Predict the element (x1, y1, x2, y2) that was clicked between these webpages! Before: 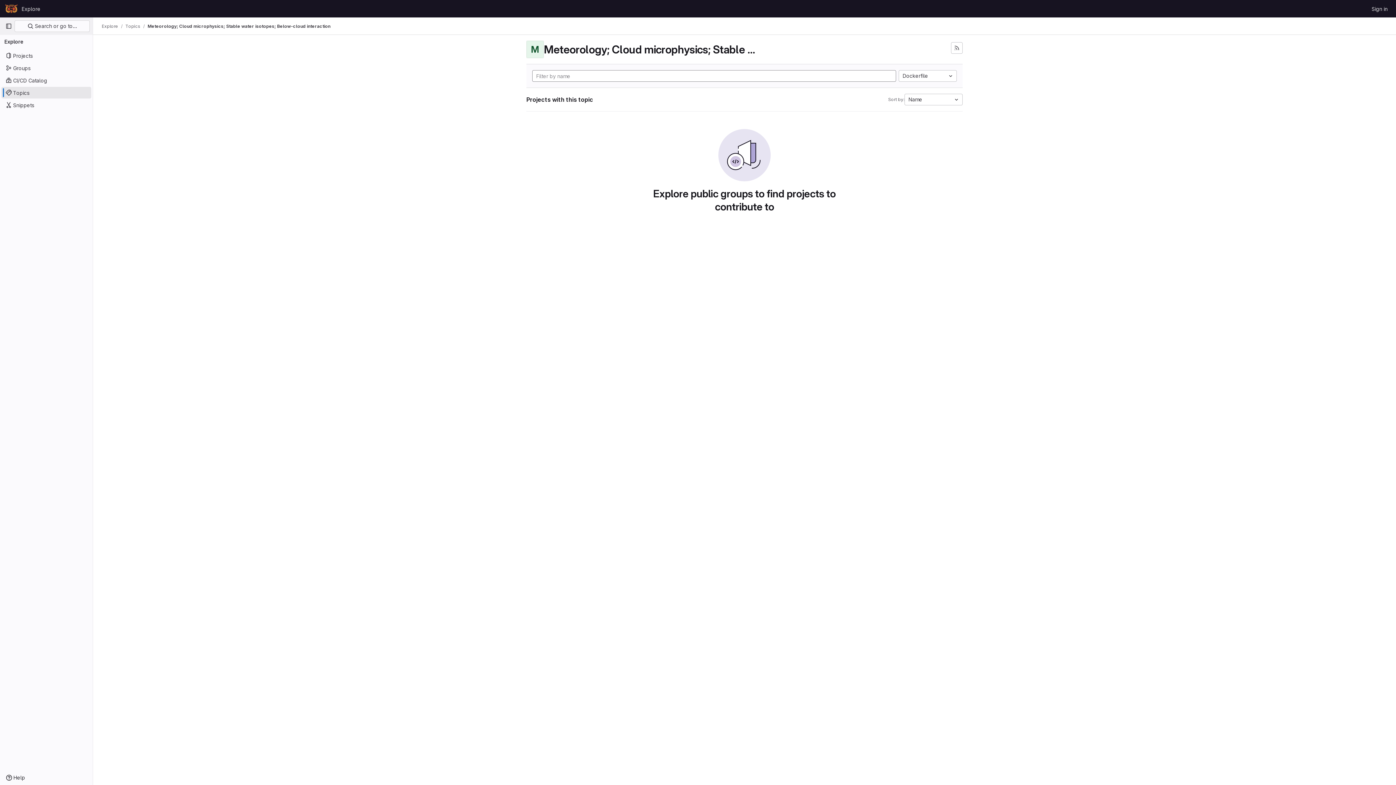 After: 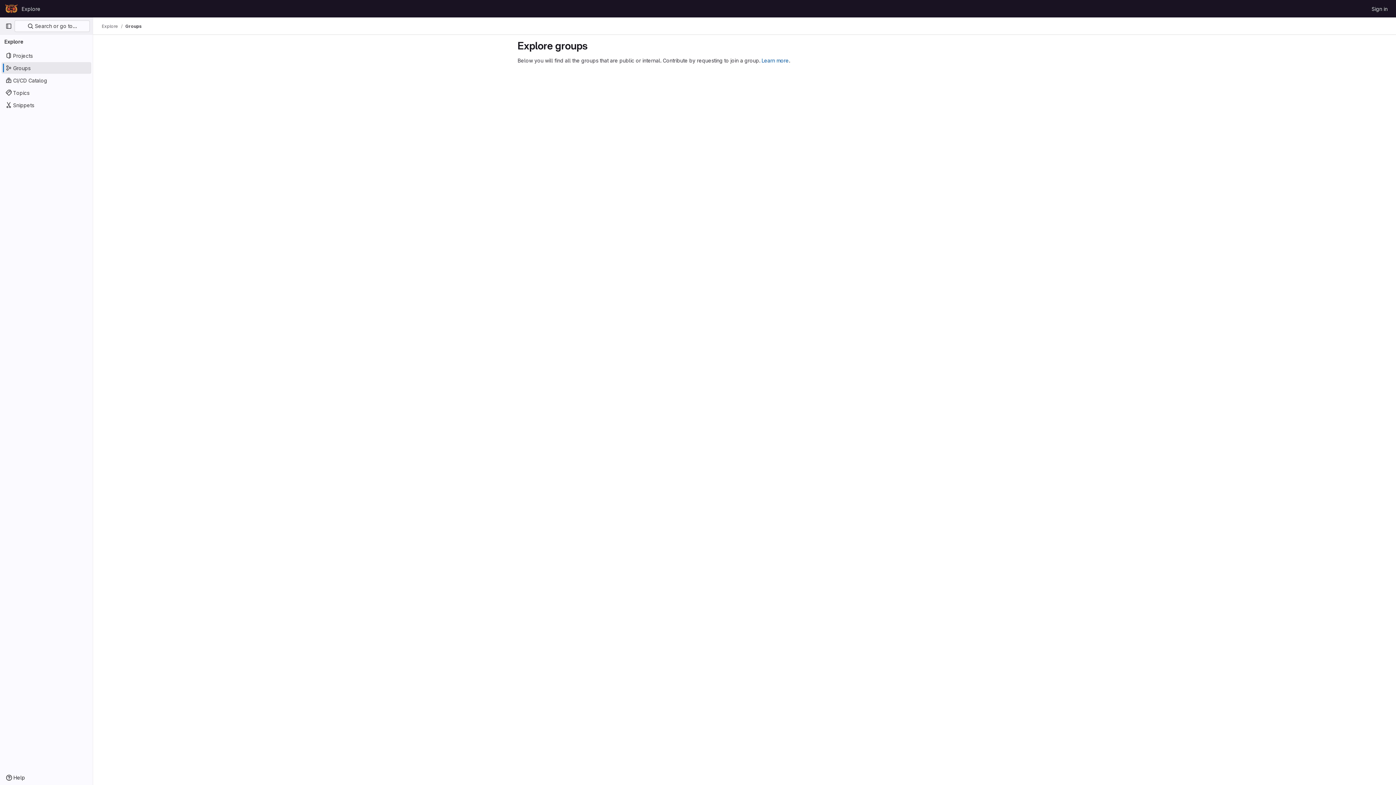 Action: label: Groups bbox: (1, 62, 91, 73)